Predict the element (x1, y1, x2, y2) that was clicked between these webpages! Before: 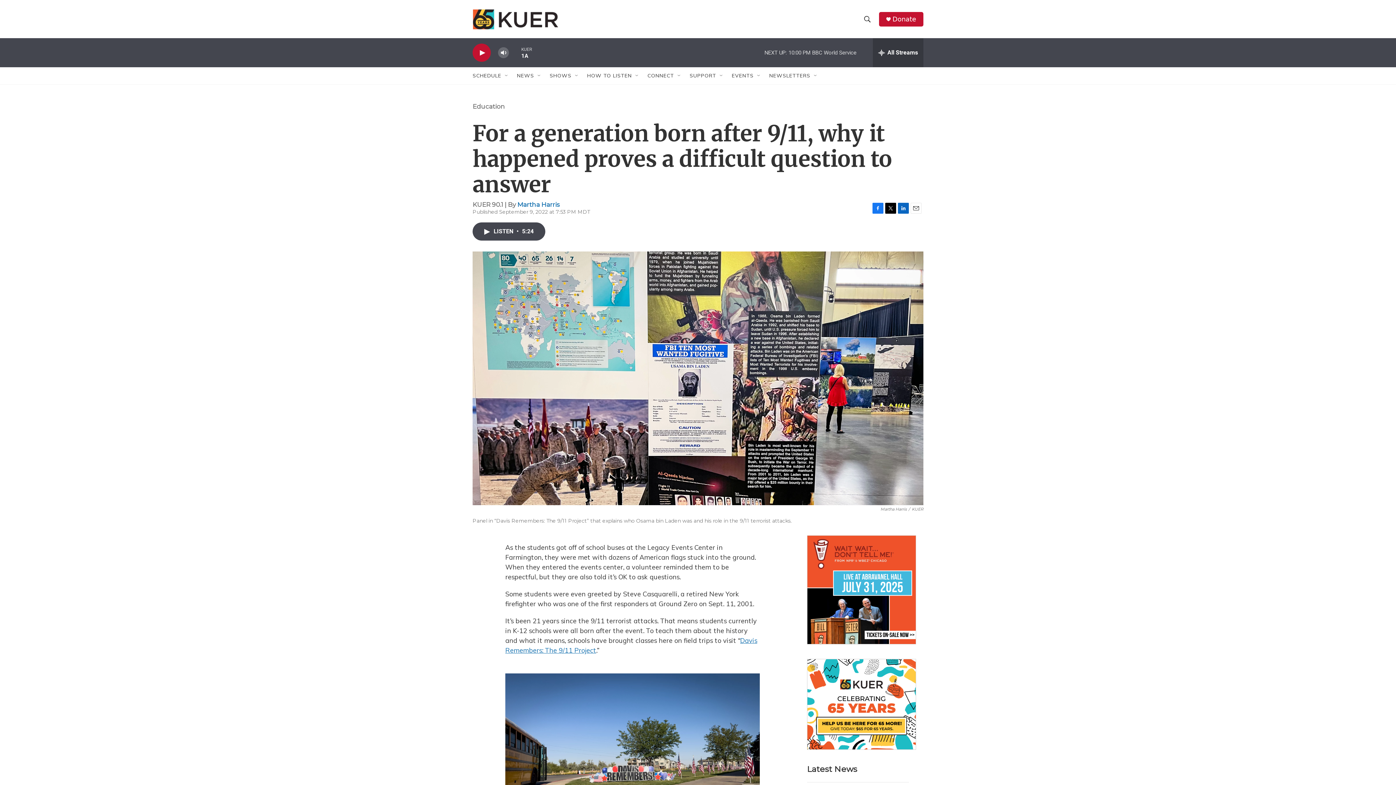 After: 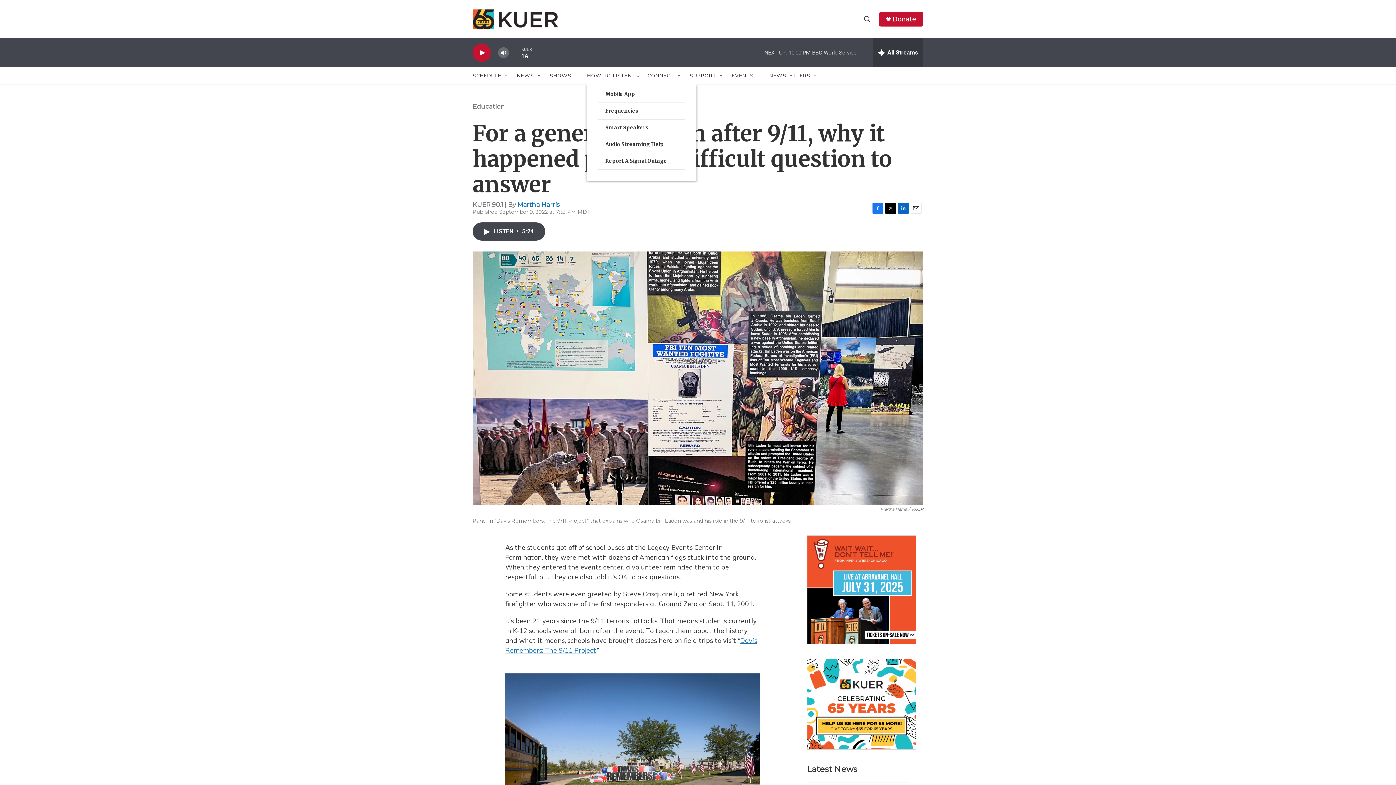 Action: label: Open Sub Navigation bbox: (634, 72, 640, 78)